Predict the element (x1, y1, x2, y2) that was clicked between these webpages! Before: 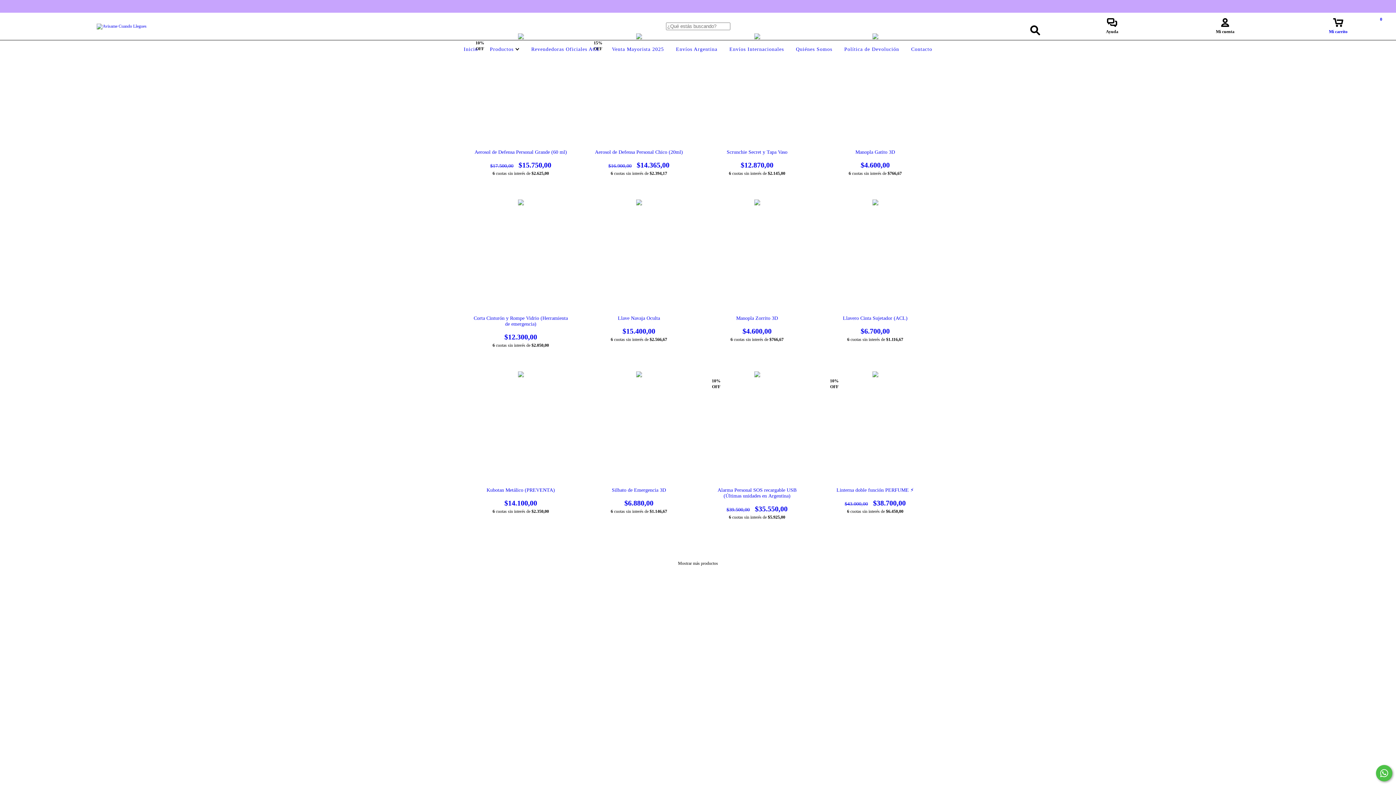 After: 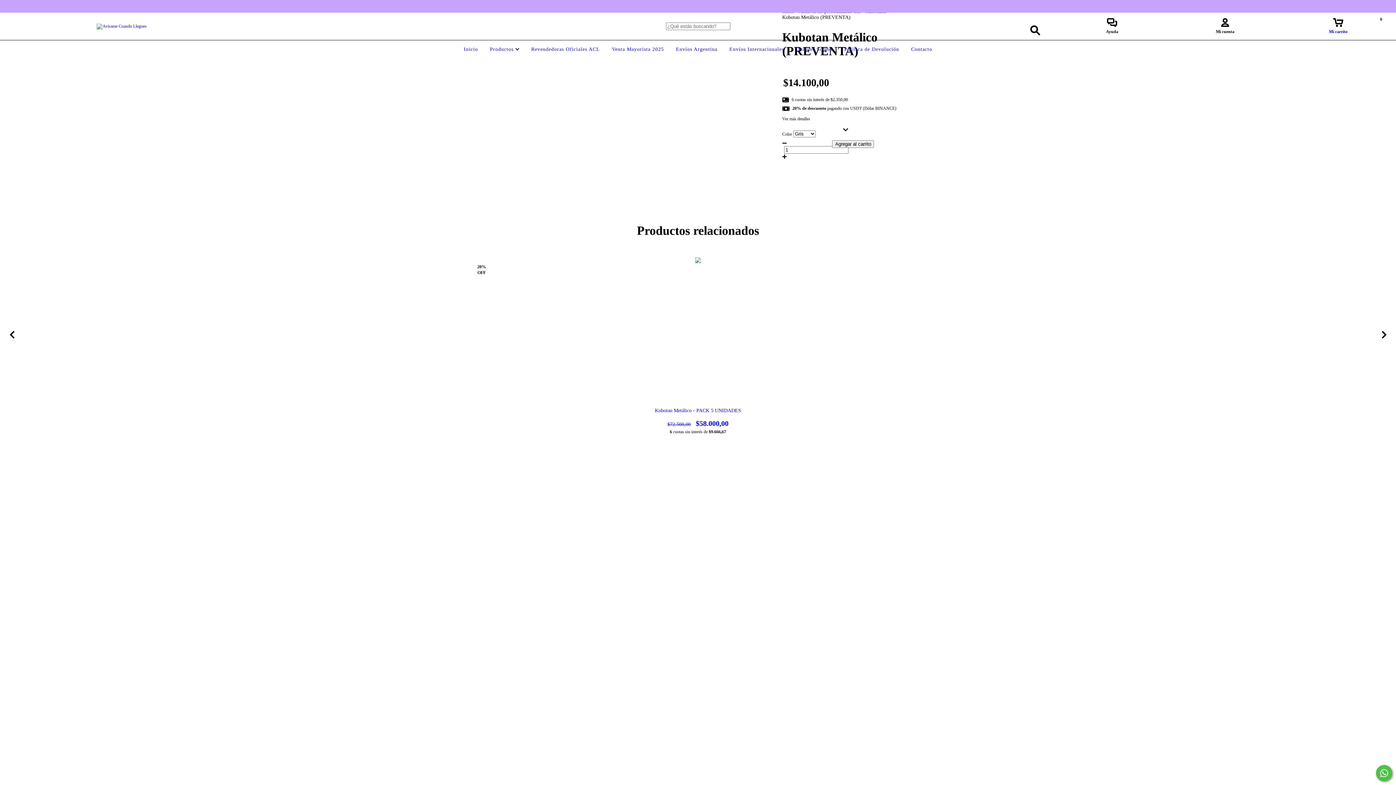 Action: bbox: (473, 487, 568, 507) label: Kubotan Metálico (PREVENTA)